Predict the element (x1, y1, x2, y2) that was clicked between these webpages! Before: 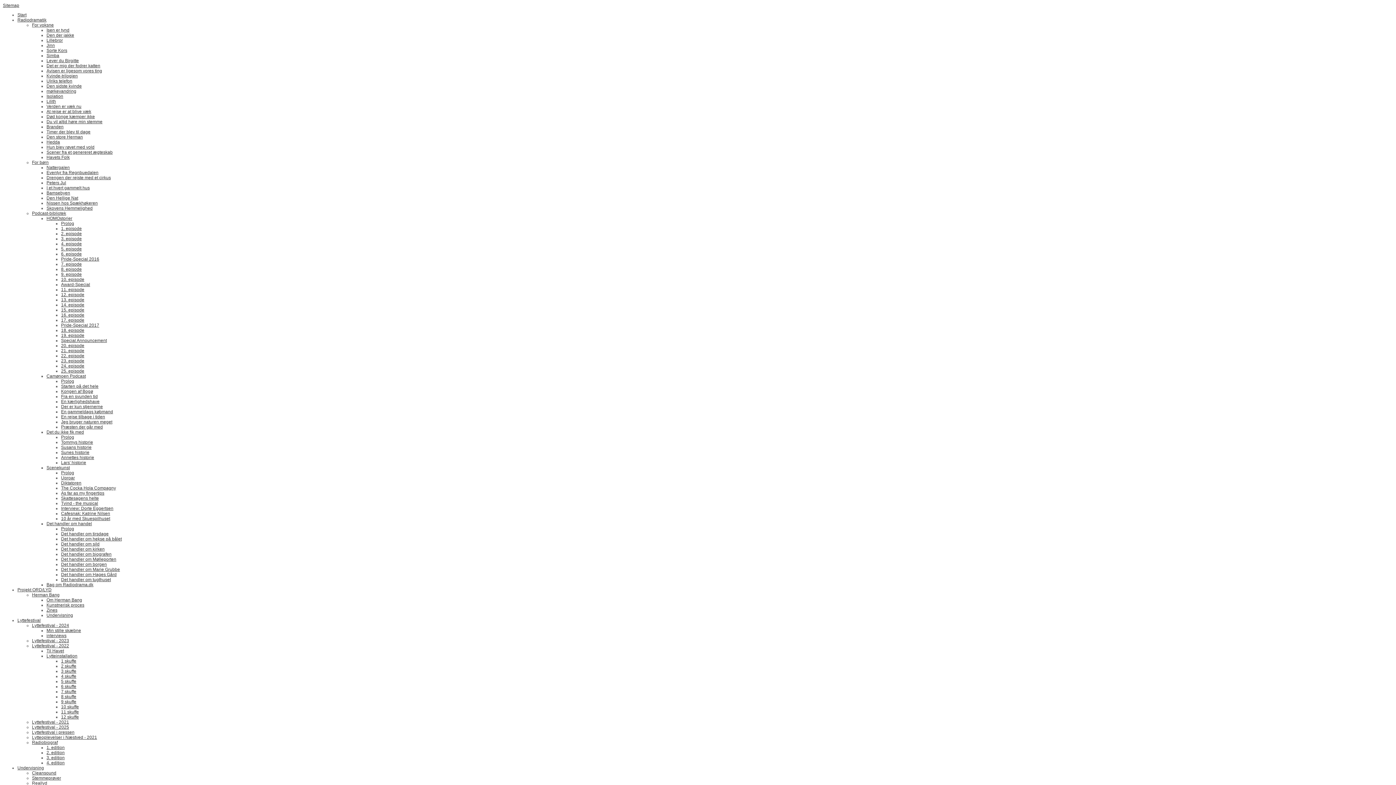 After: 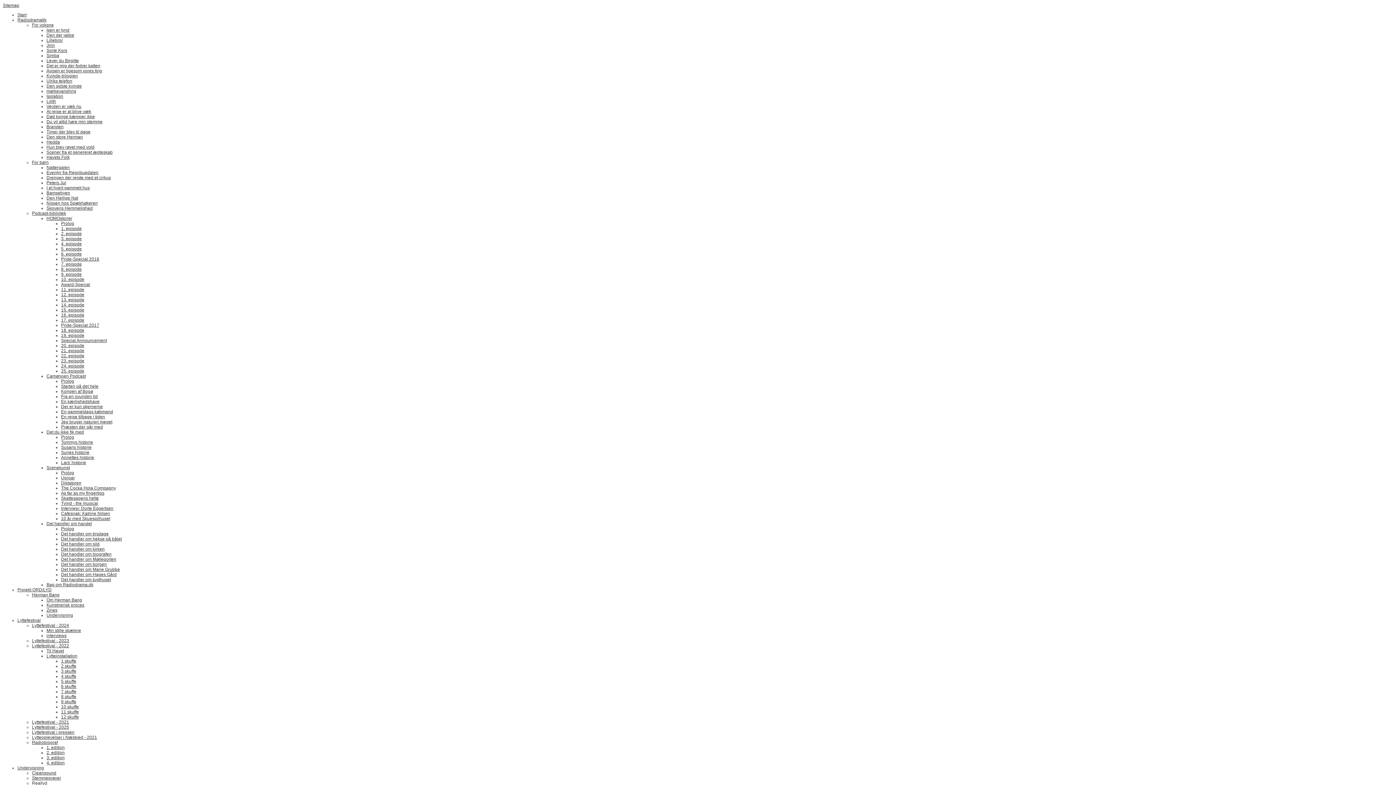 Action: bbox: (61, 496, 98, 501) label: Skattesagens helte